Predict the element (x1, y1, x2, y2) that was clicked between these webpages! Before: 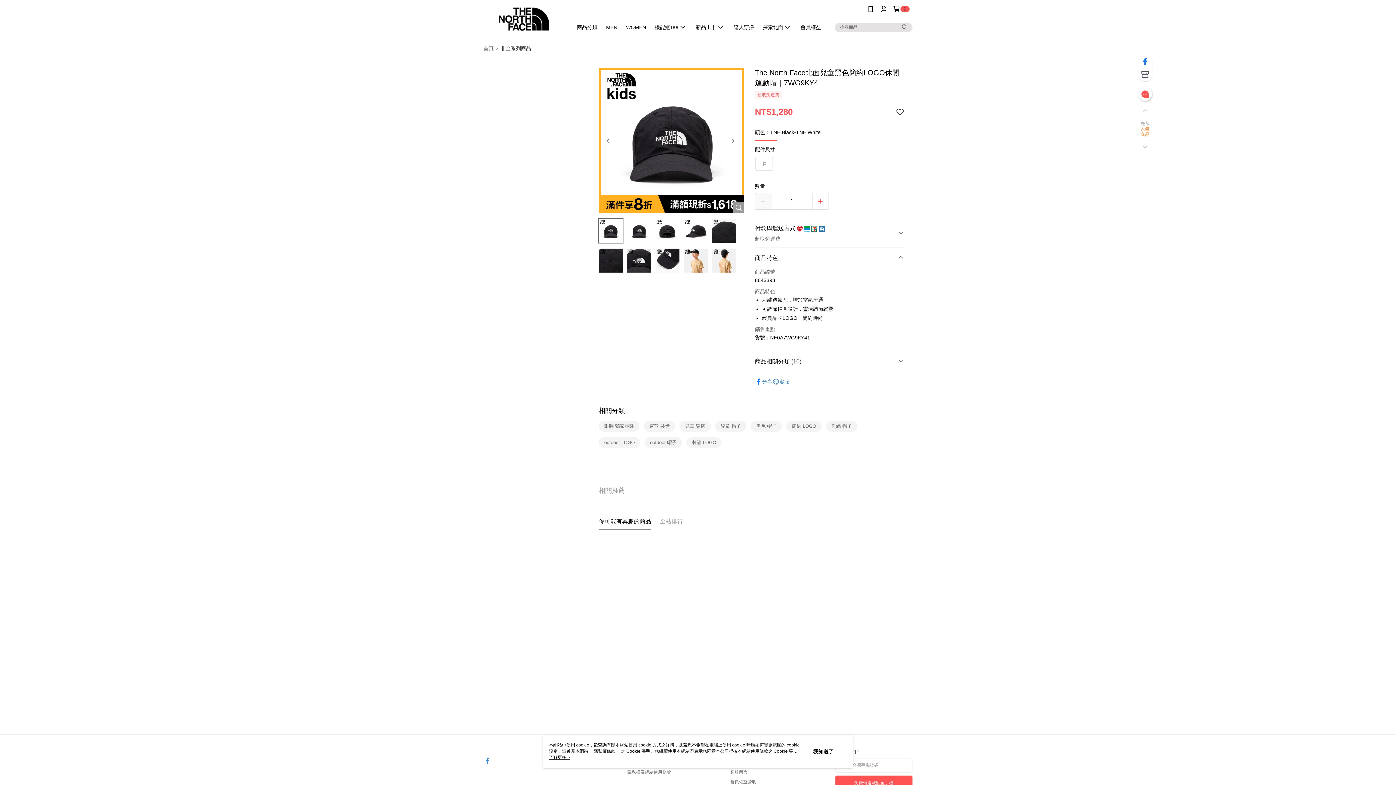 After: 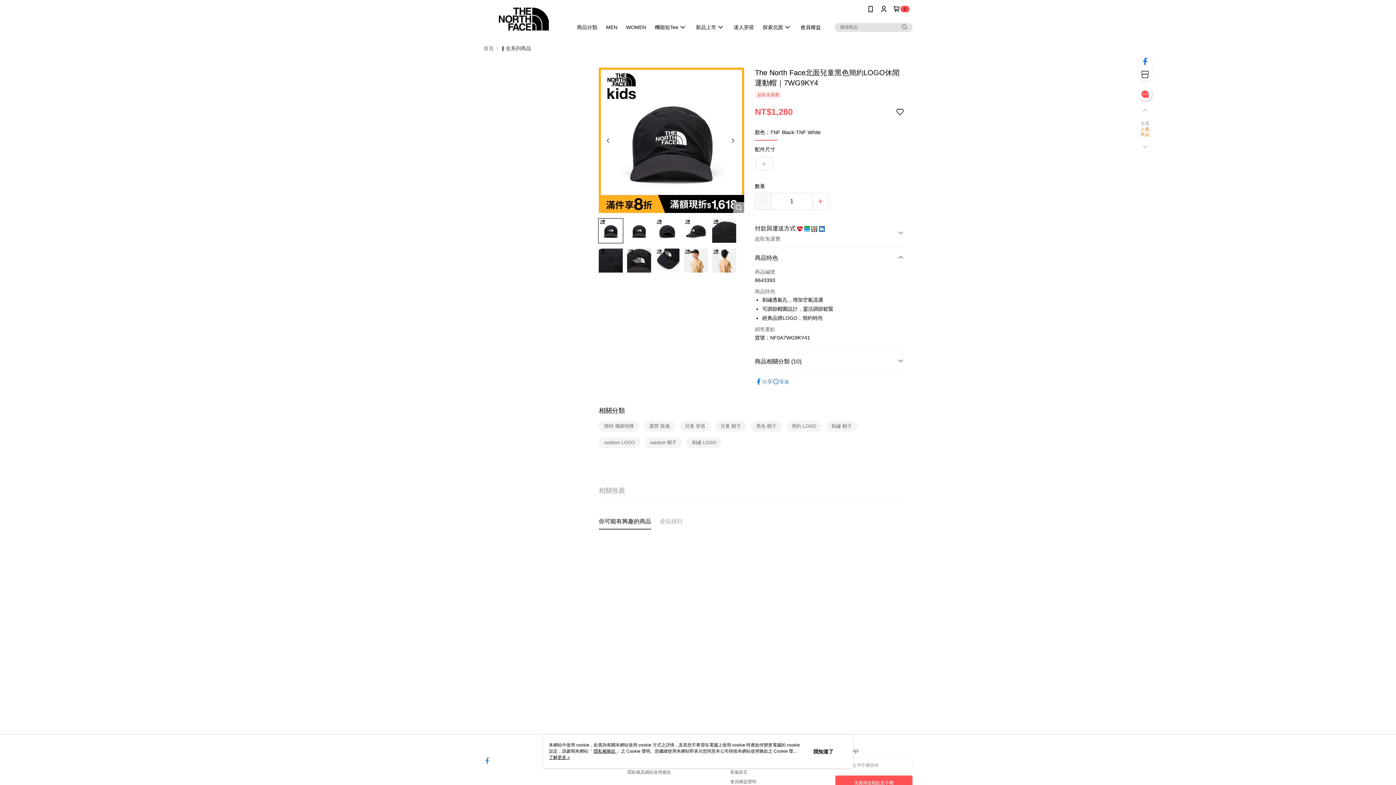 Action: bbox: (601, 130, 614, 148)